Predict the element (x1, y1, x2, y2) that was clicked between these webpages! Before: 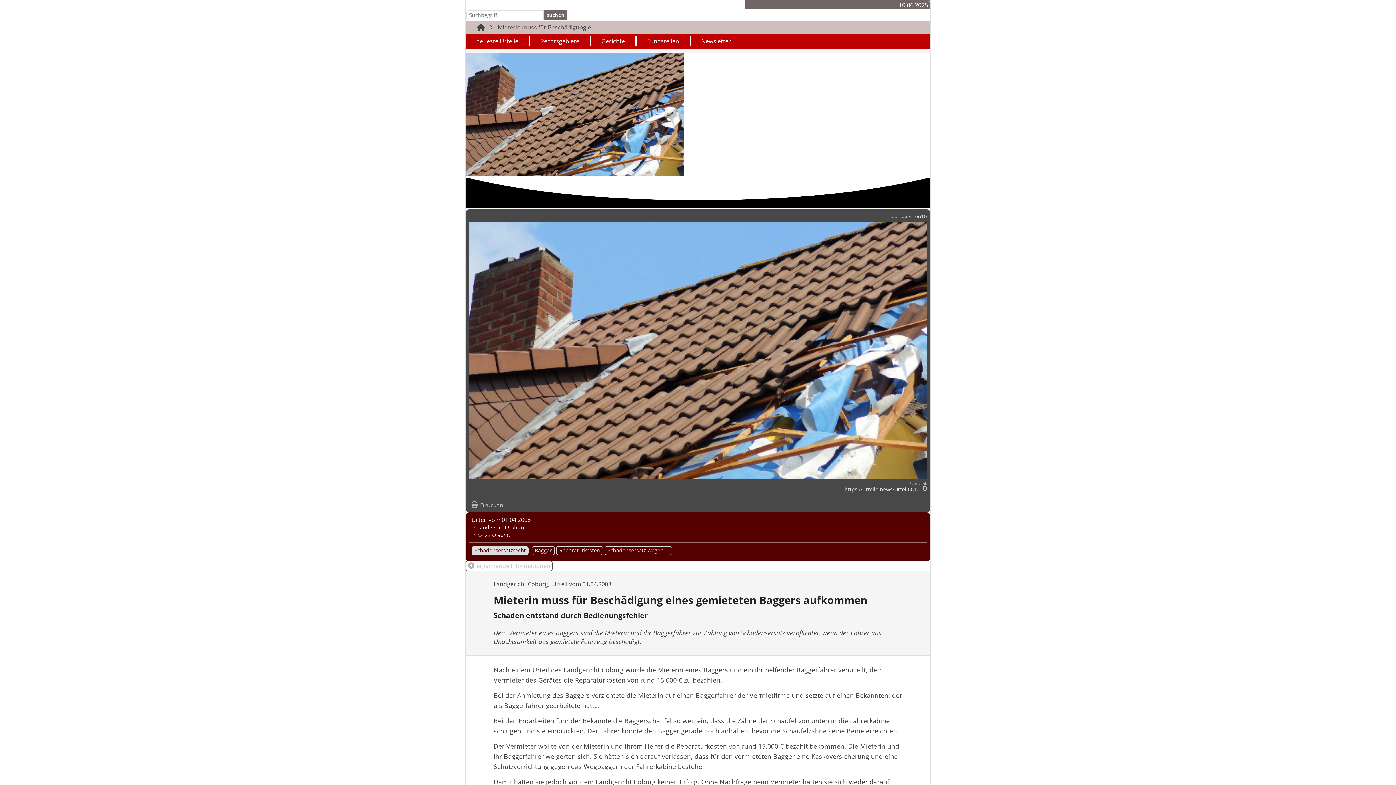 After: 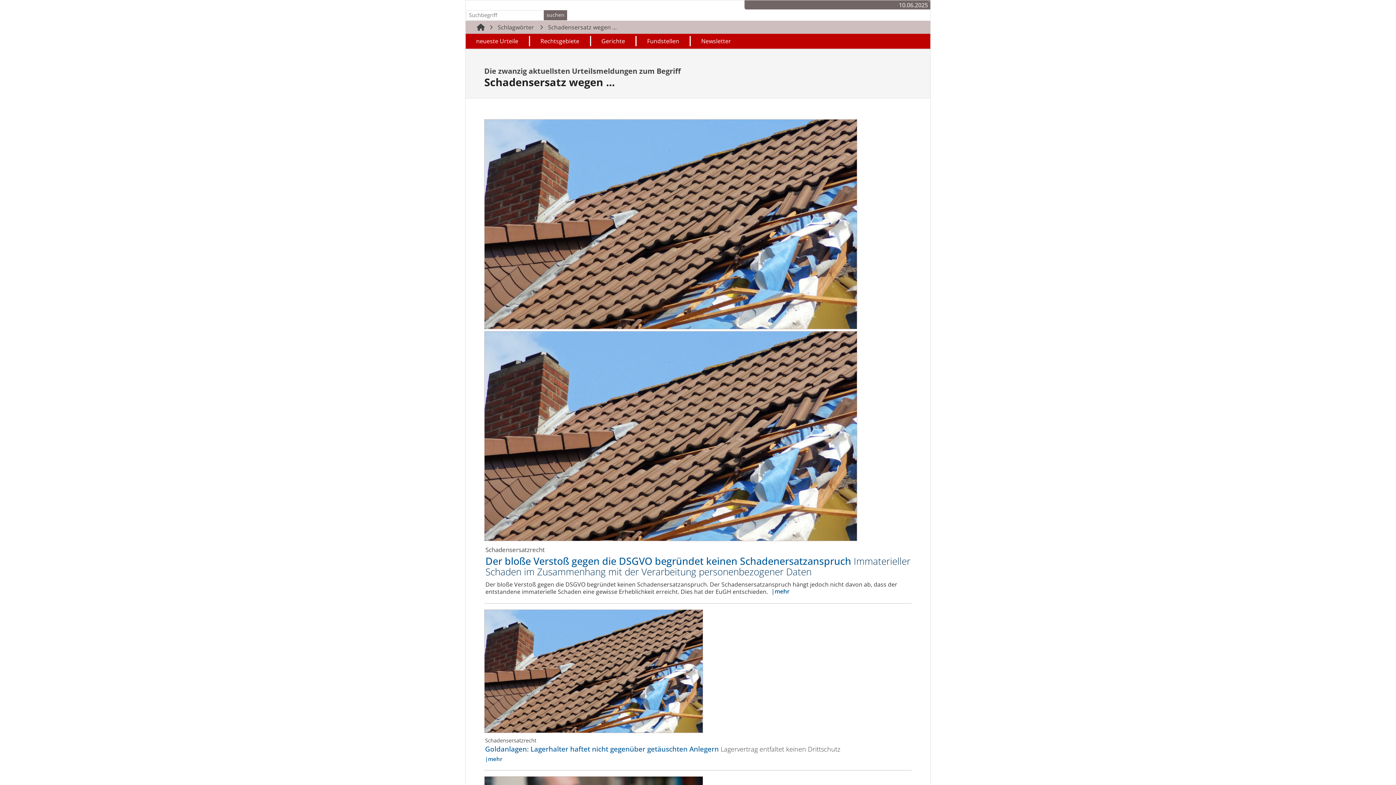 Action: label: Schadensersatz wegen ... bbox: (604, 546, 672, 555)